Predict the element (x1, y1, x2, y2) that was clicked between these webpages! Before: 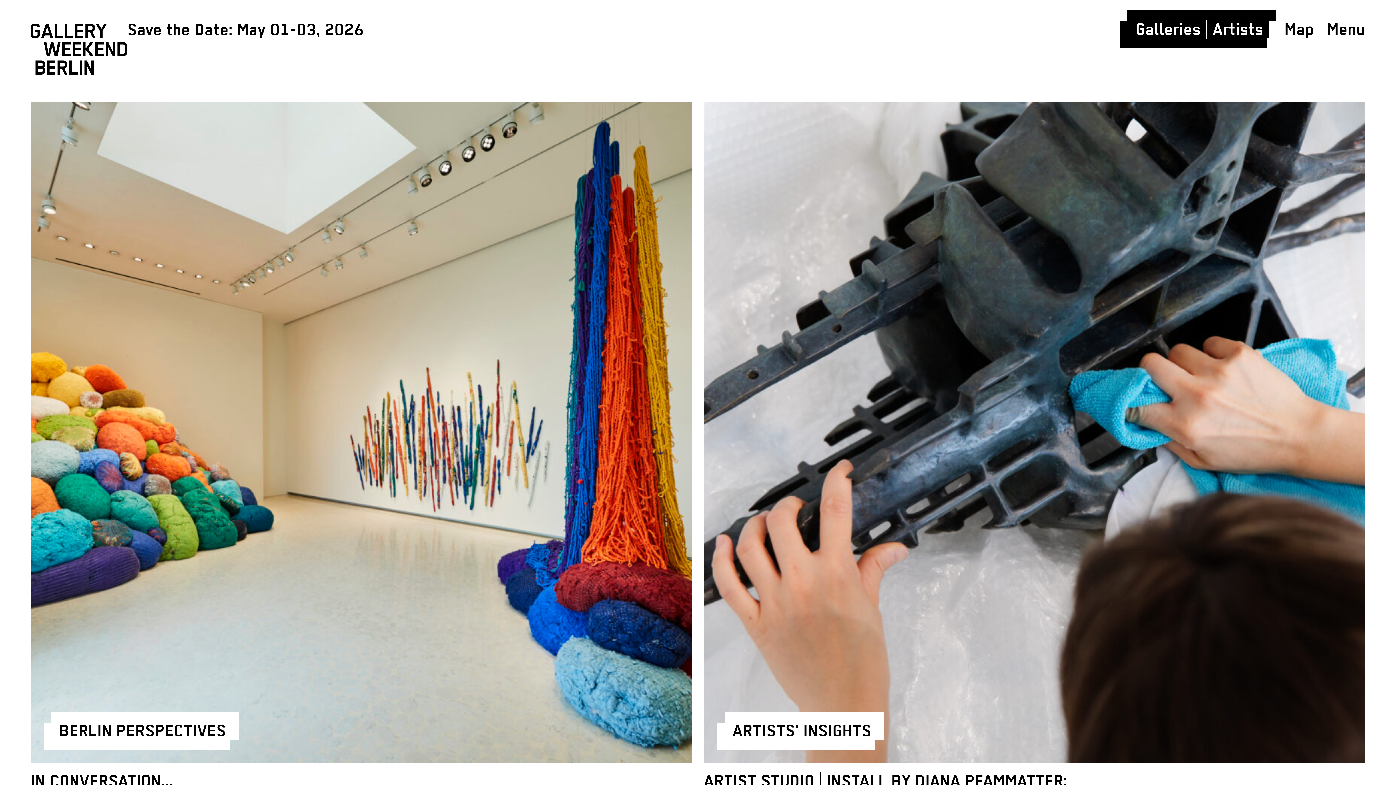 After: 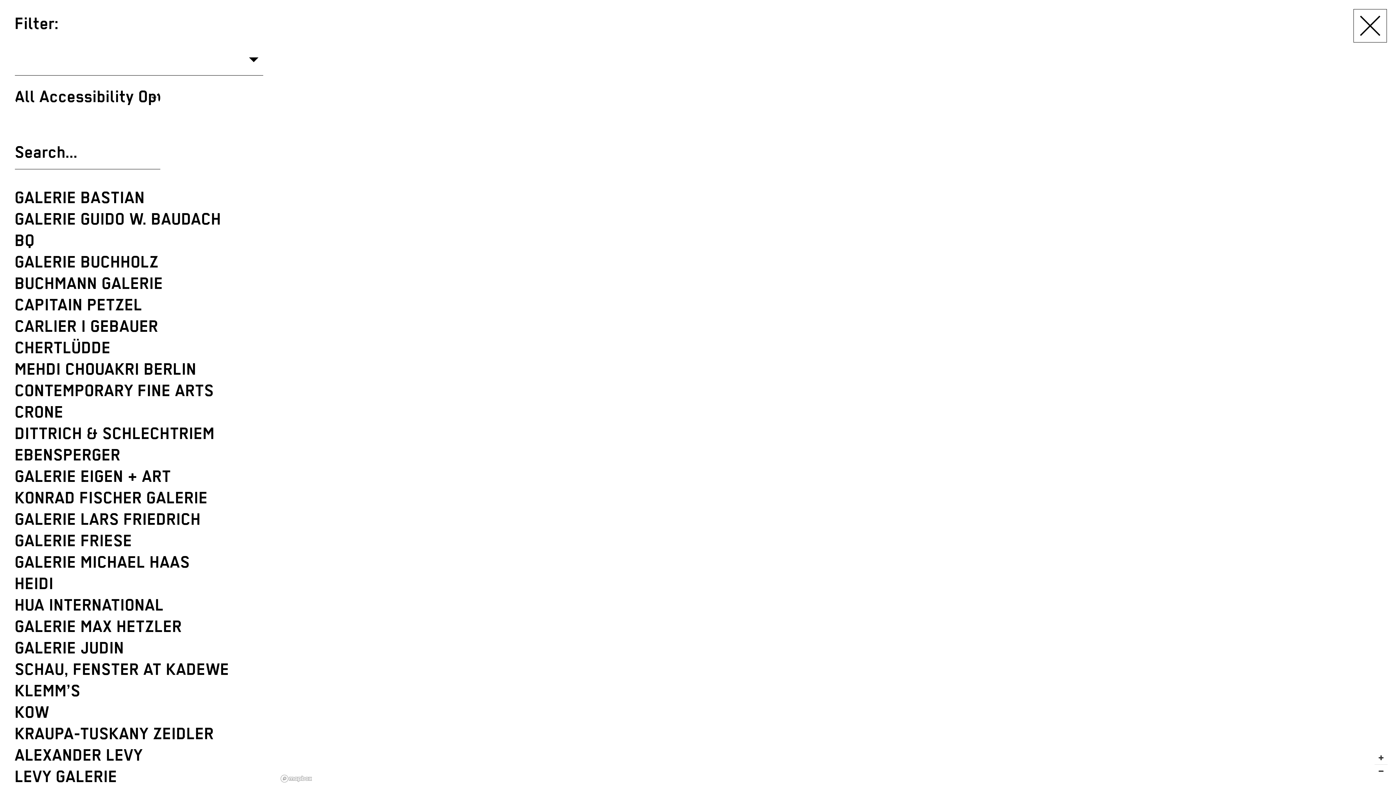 Action: label: Map bbox: (1269, 10, 1327, 47)